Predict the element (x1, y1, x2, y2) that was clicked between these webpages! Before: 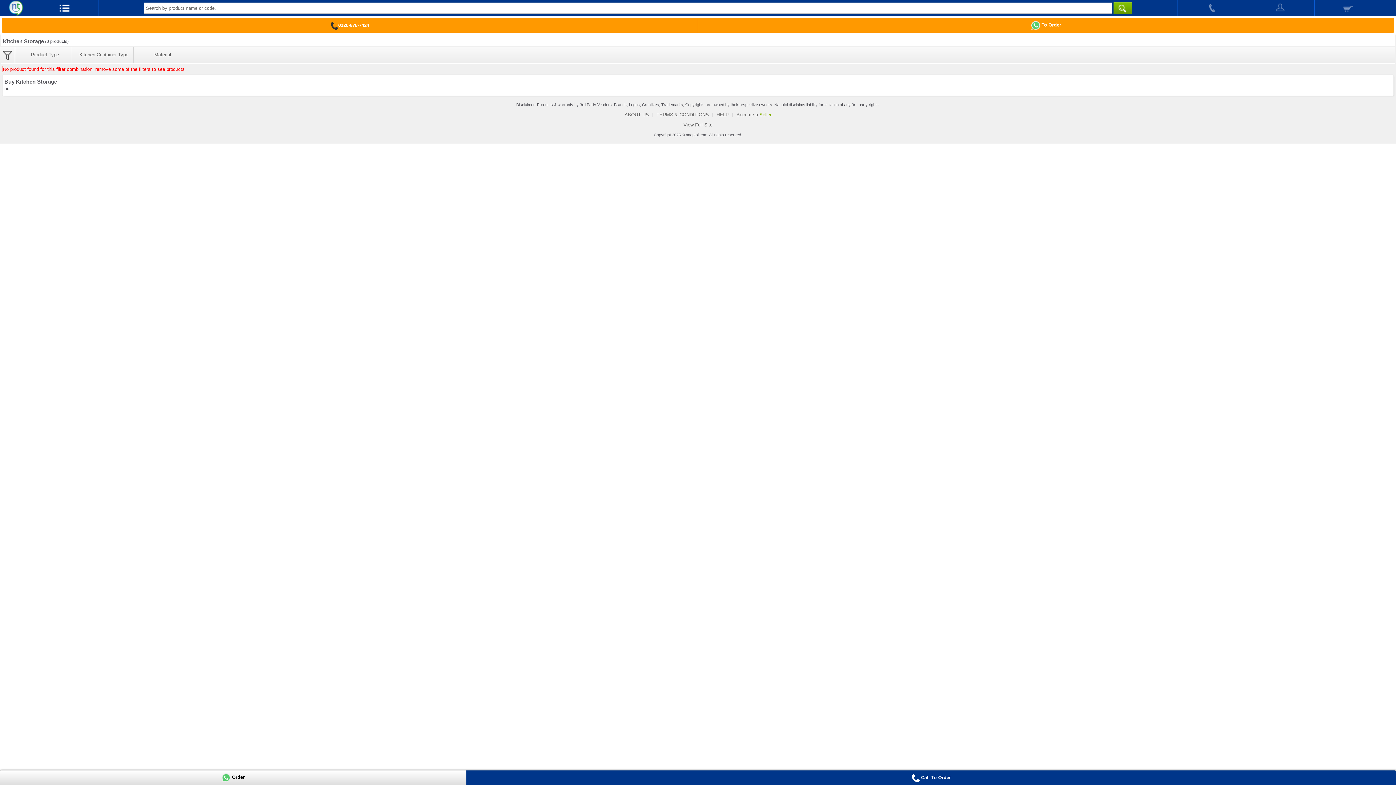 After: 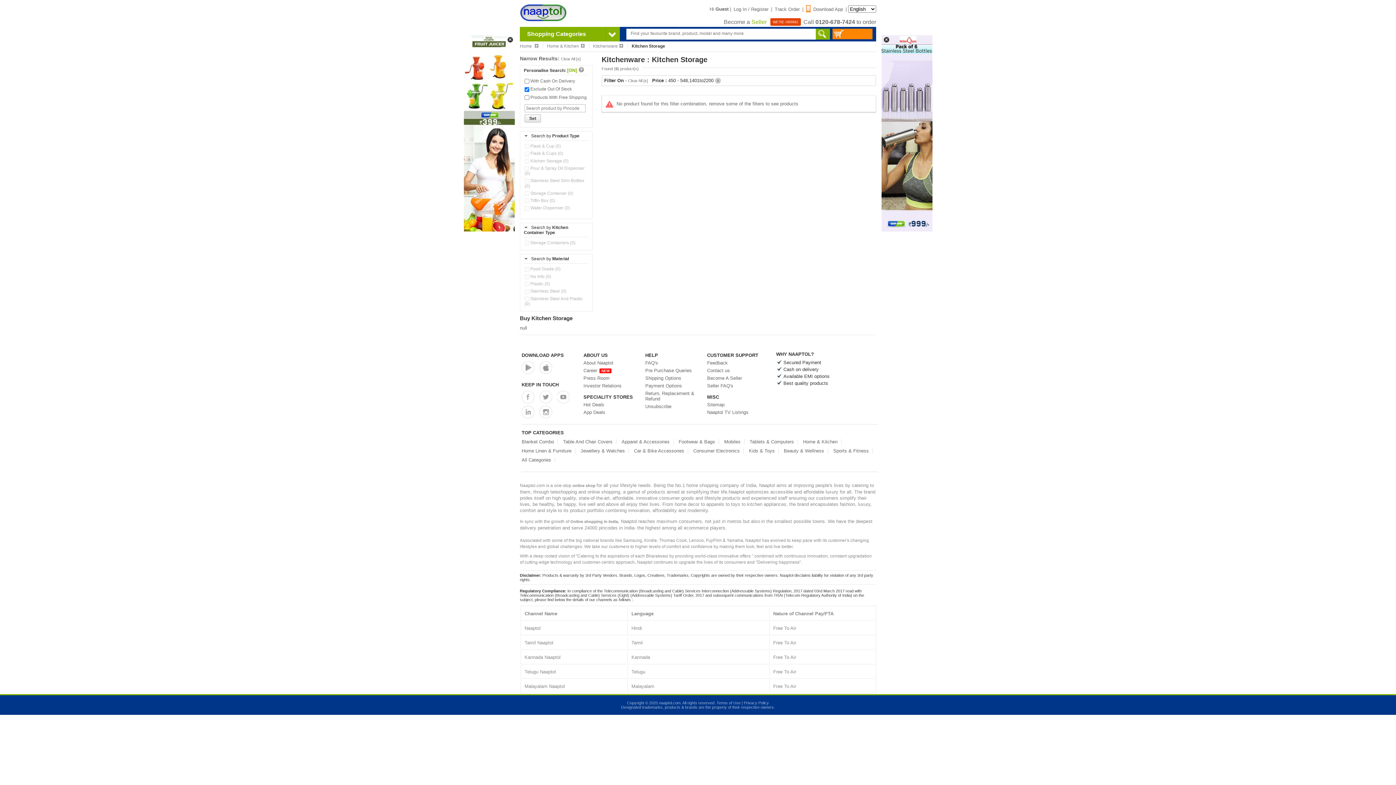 Action: bbox: (681, 122, 714, 127) label: View Full Site